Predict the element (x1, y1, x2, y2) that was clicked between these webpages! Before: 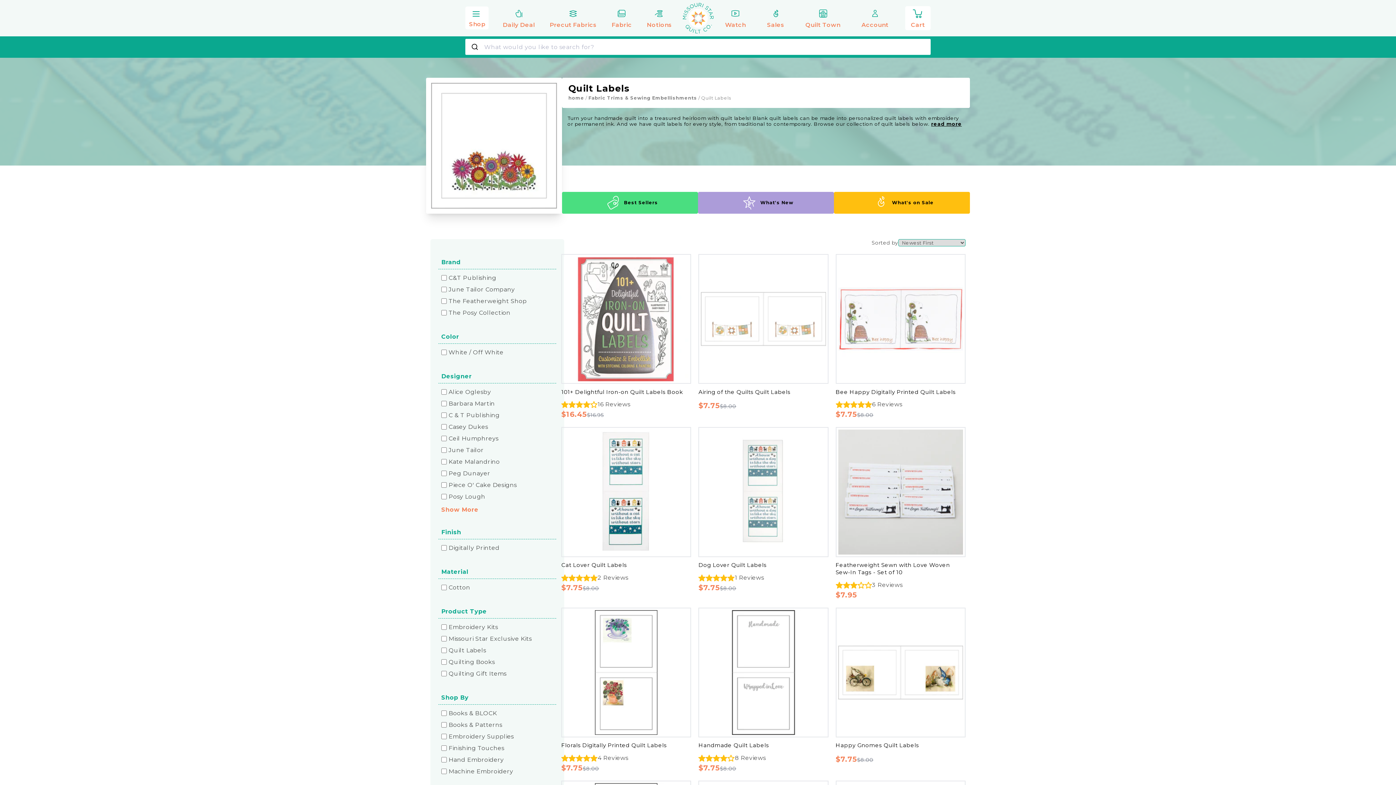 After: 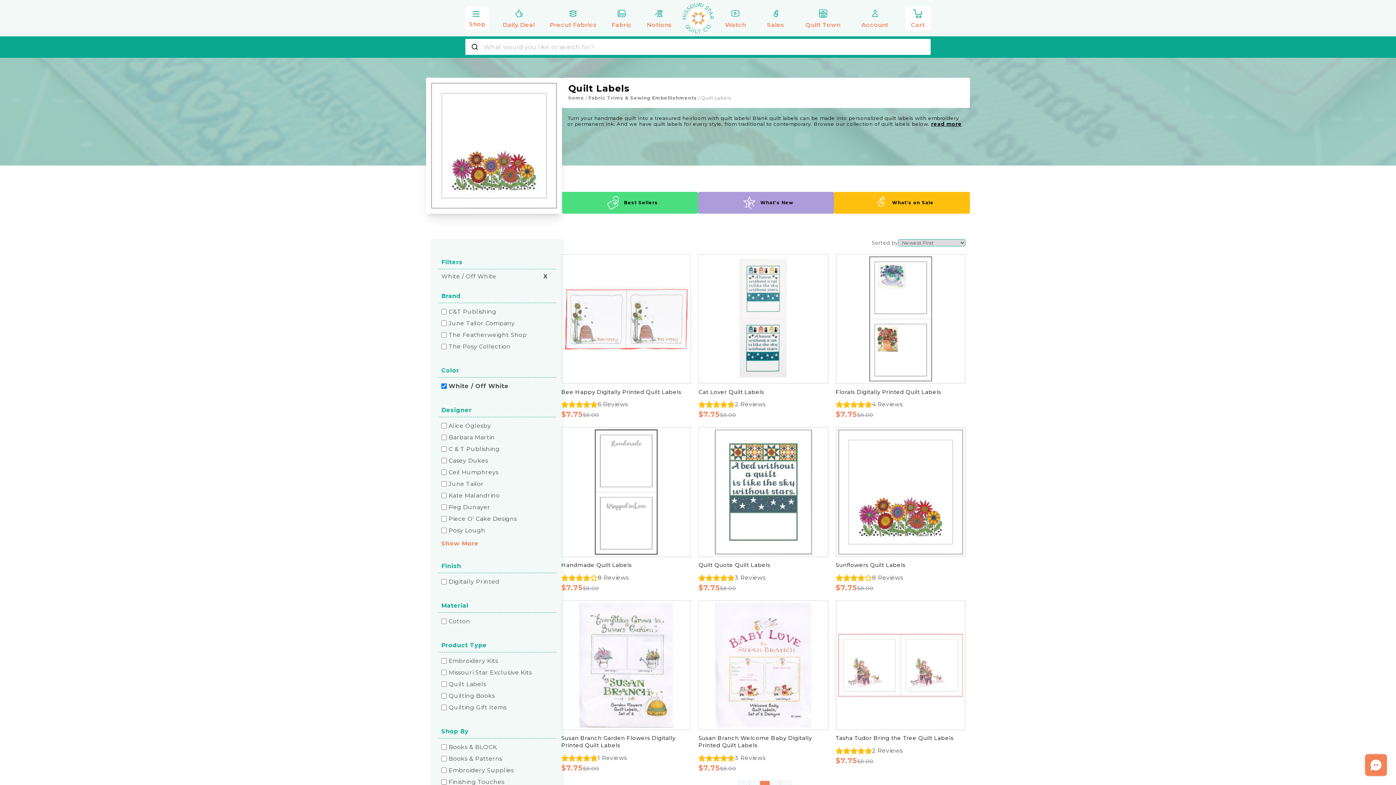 Action: label: White / Off White bbox: (448, 349, 503, 355)